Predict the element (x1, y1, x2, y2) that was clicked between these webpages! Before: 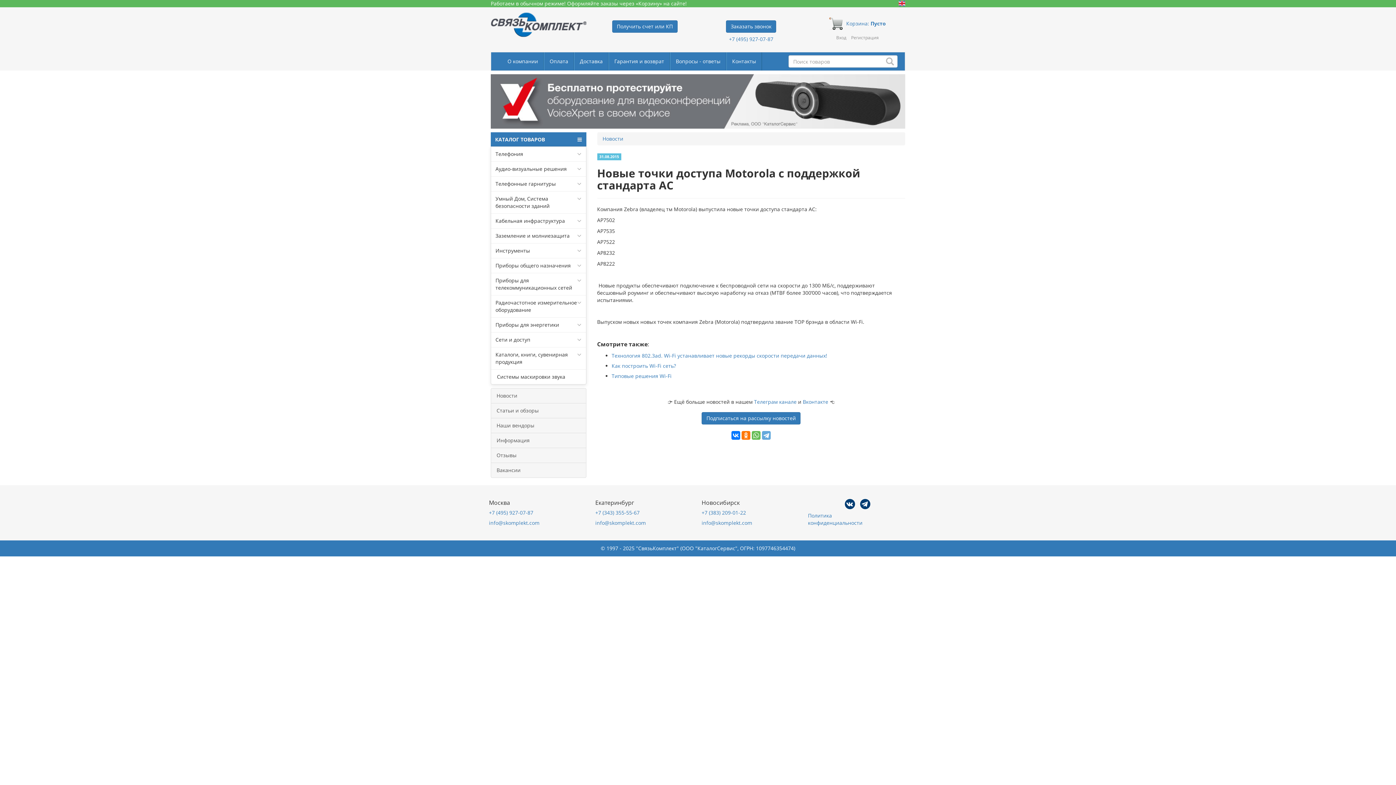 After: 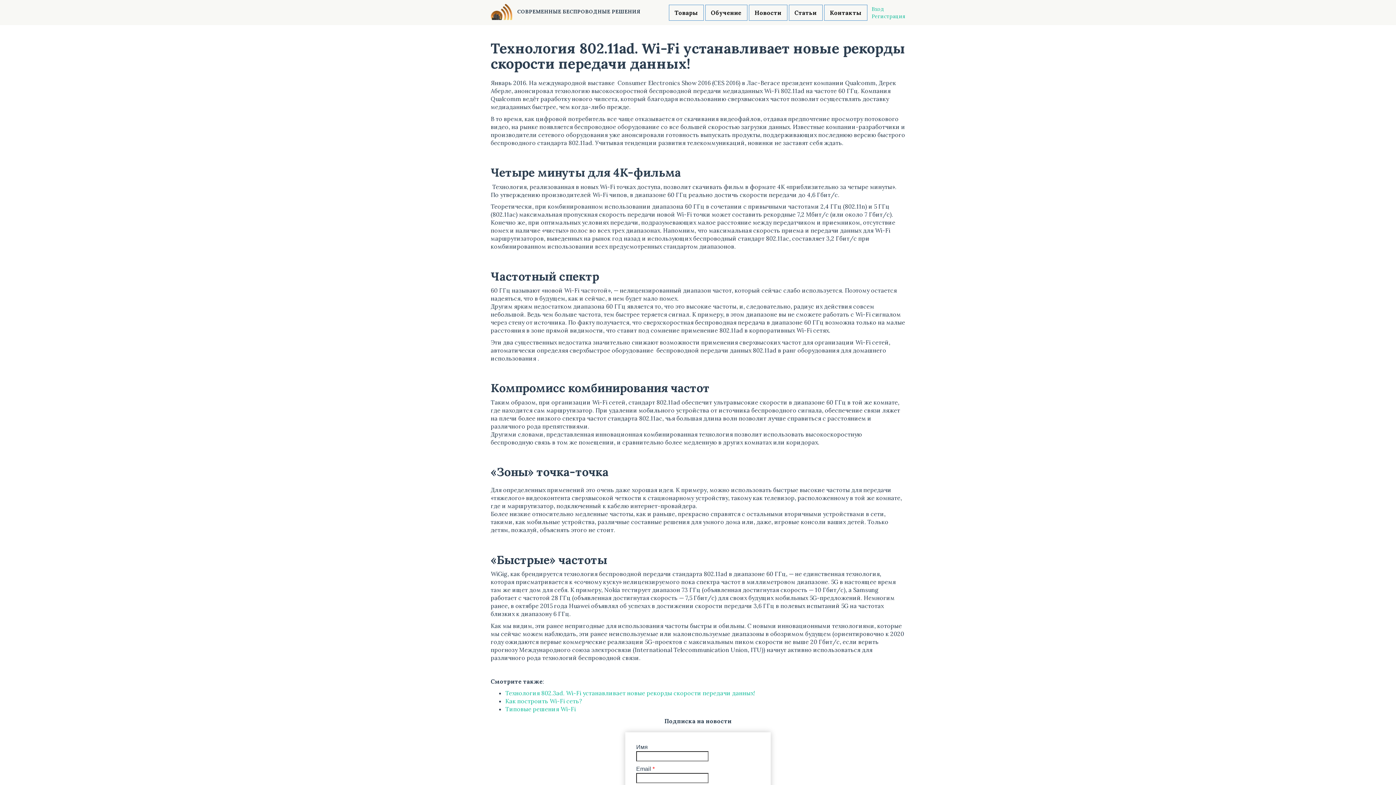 Action: bbox: (611, 352, 827, 359) label: Технология 802.3ad. Wi-Fi устанавливает новые рекорды скорости передачи данных!